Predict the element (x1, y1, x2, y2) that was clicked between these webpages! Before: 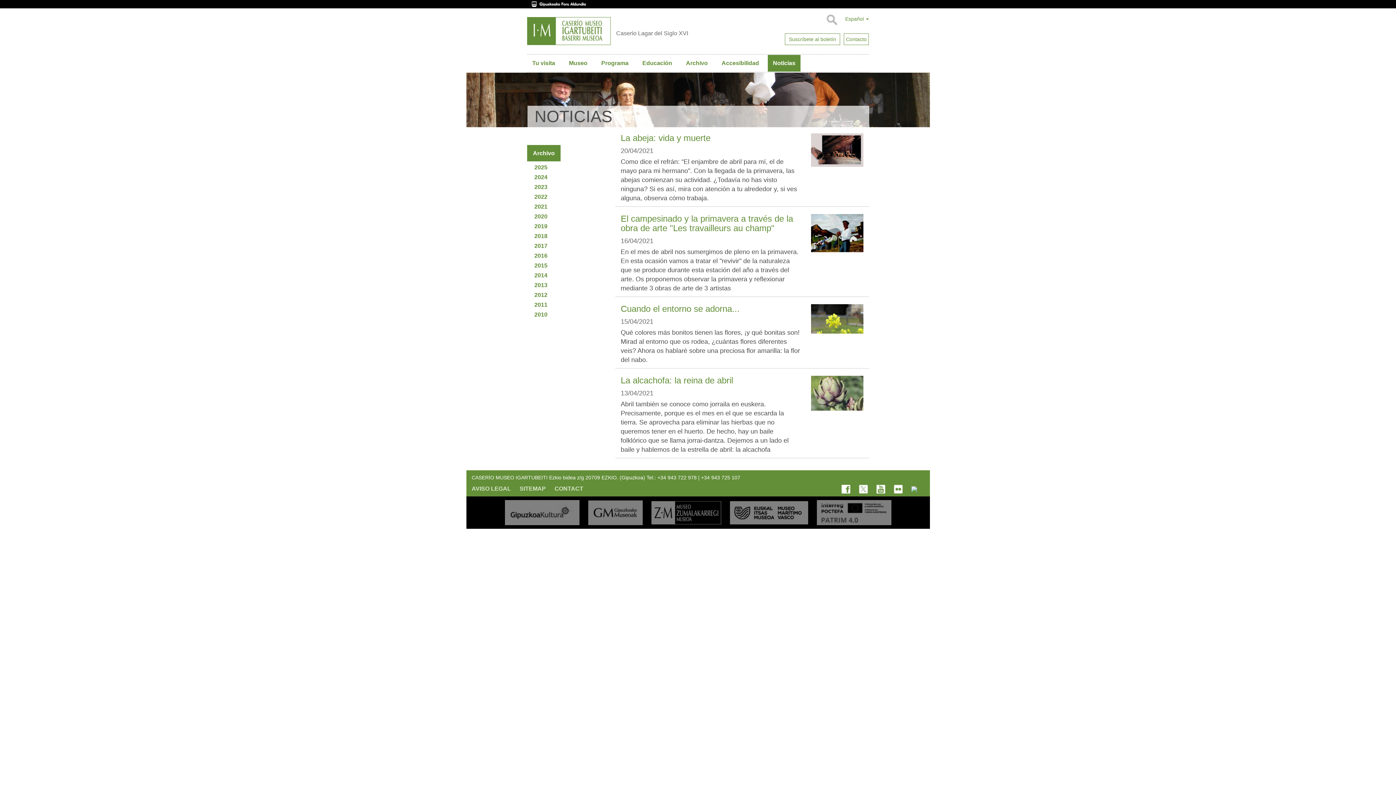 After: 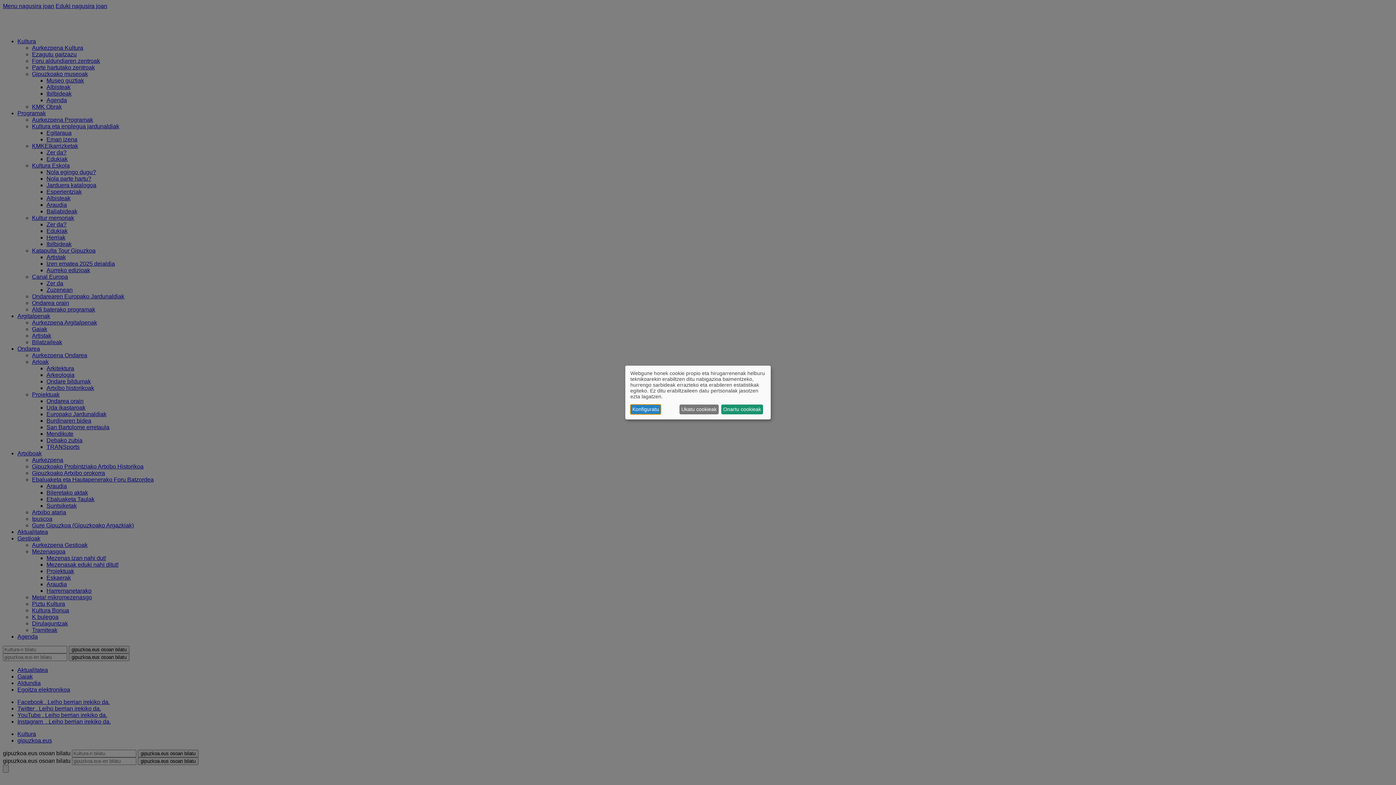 Action: bbox: (584, 509, 646, 515)